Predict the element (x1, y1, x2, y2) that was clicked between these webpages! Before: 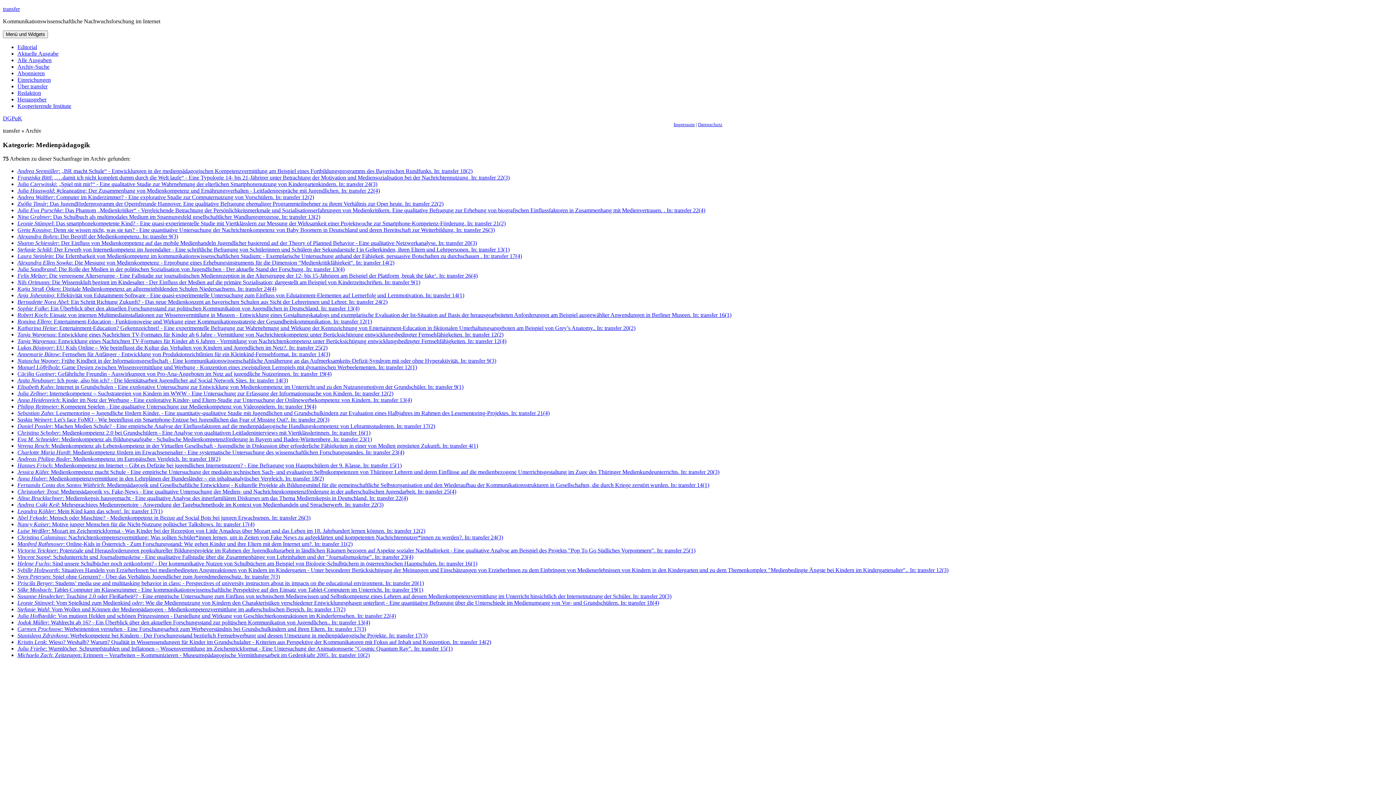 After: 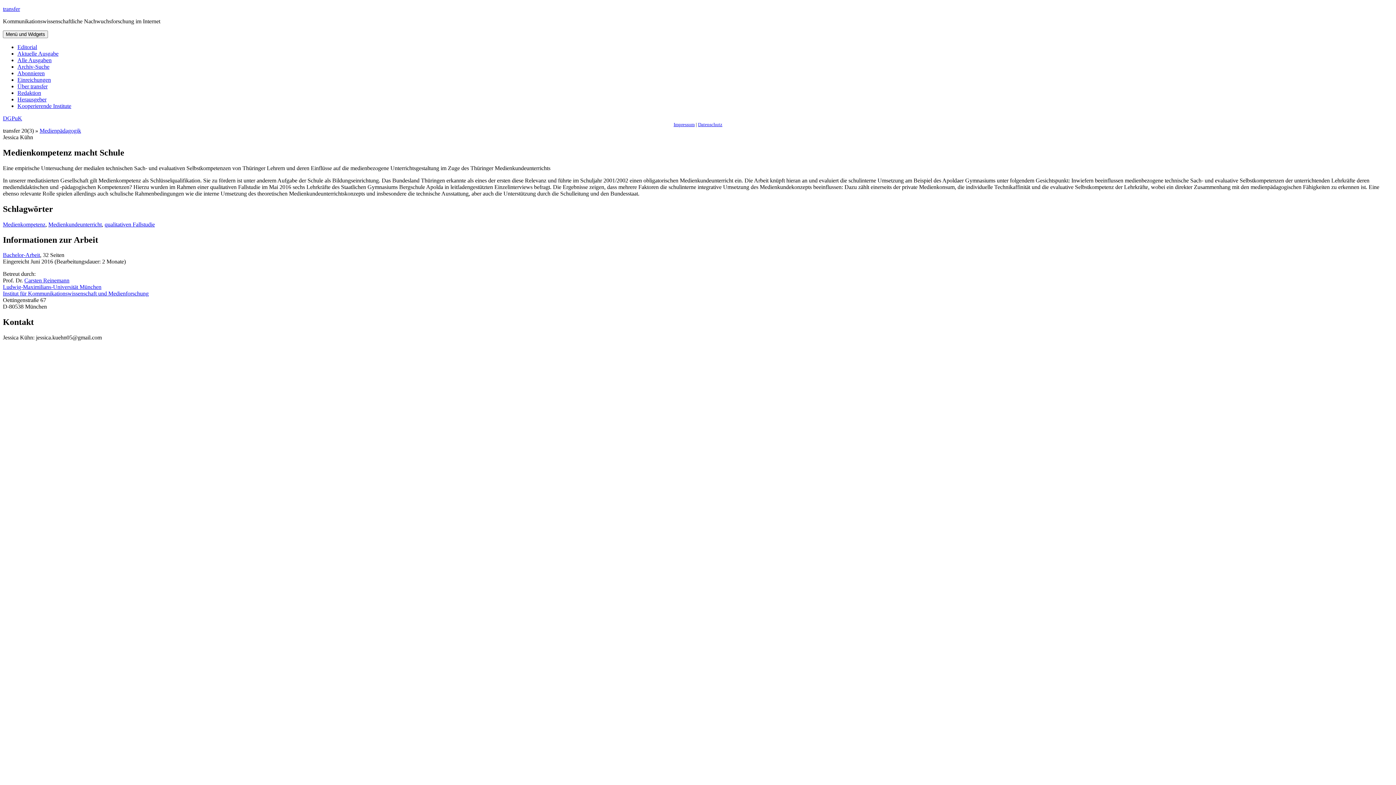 Action: label: Jessica Kühn: Medienkompetenz macht Schule - Eine empirische Untersuchung der medialen technischen Sach- und evaluativen Selbstkompetenzen von Thüringer Lehrern und deren Einflüsse auf die medienbezogene Unterrichtsgestaltung im Zuge des Thüringer Medienkundeunterrichts. In: transfer 20(3) bbox: (17, 469, 719, 475)